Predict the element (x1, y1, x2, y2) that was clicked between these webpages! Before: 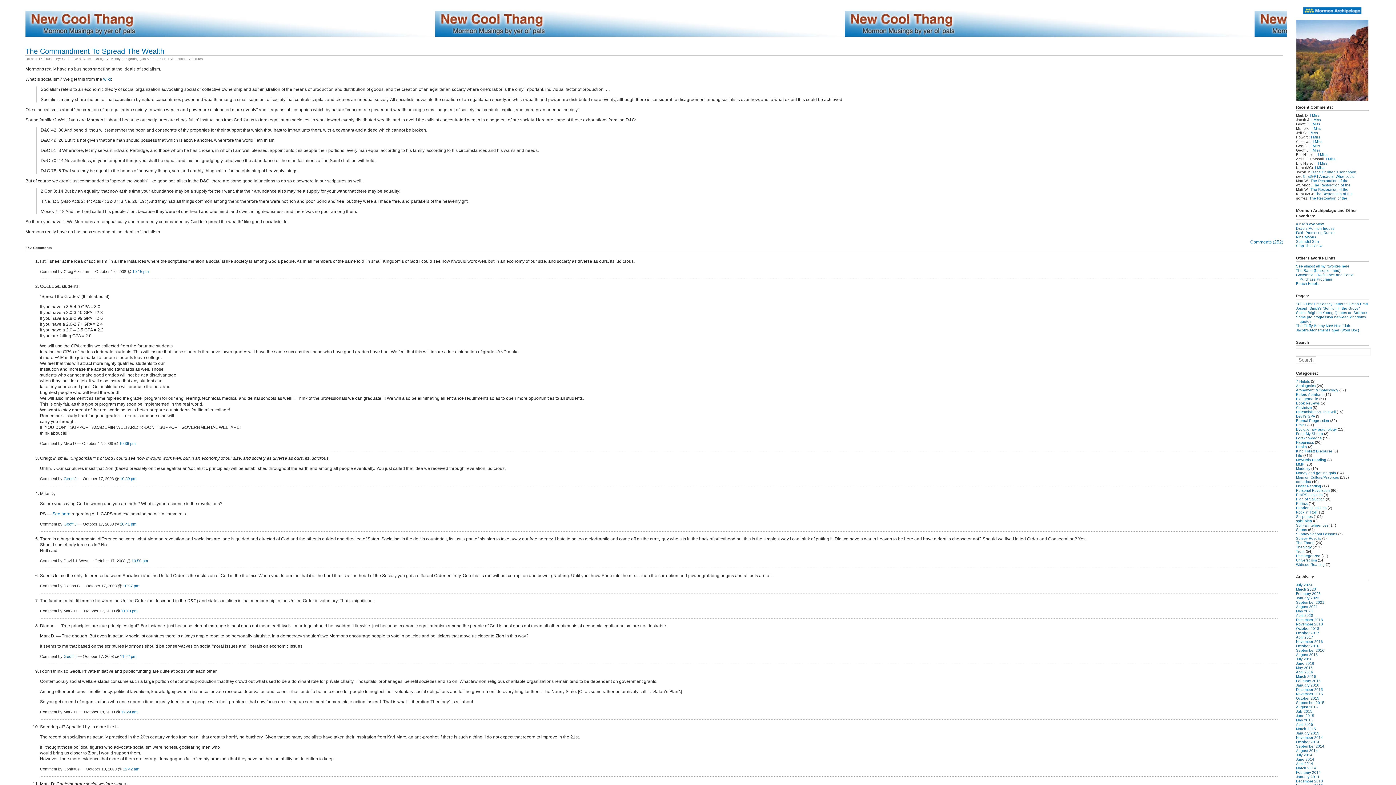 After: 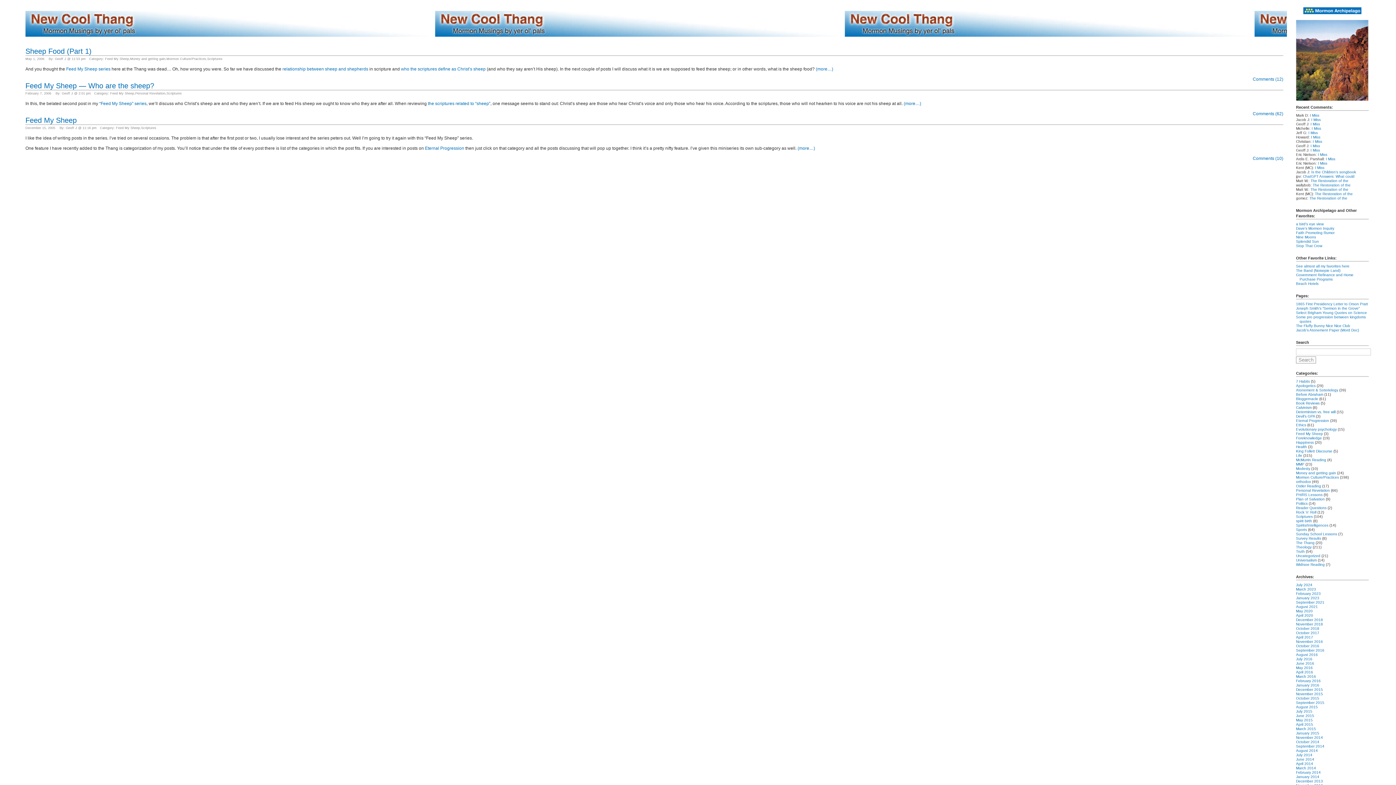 Action: label: Feed My Sheep bbox: (1296, 432, 1323, 436)